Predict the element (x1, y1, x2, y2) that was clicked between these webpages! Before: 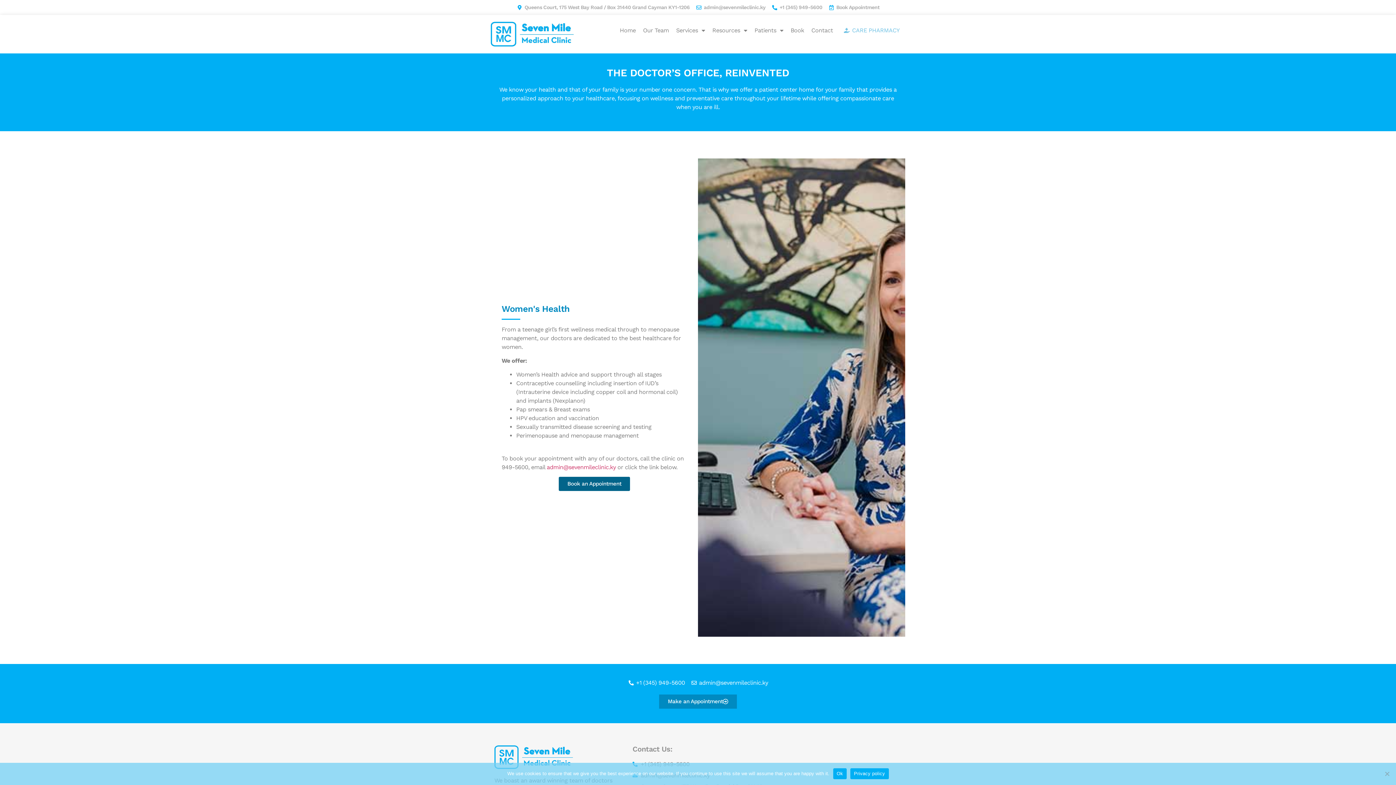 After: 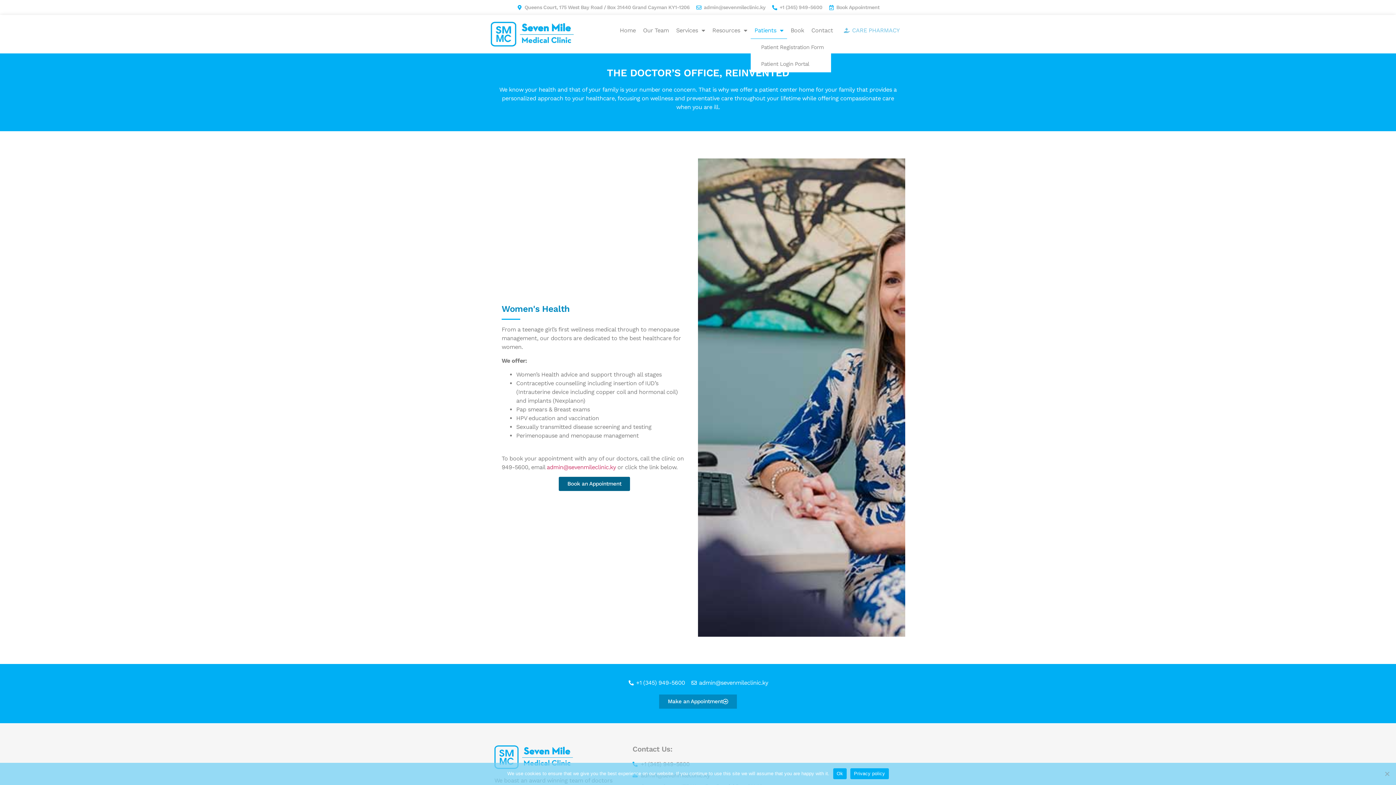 Action: label: Patients bbox: (751, 22, 787, 38)